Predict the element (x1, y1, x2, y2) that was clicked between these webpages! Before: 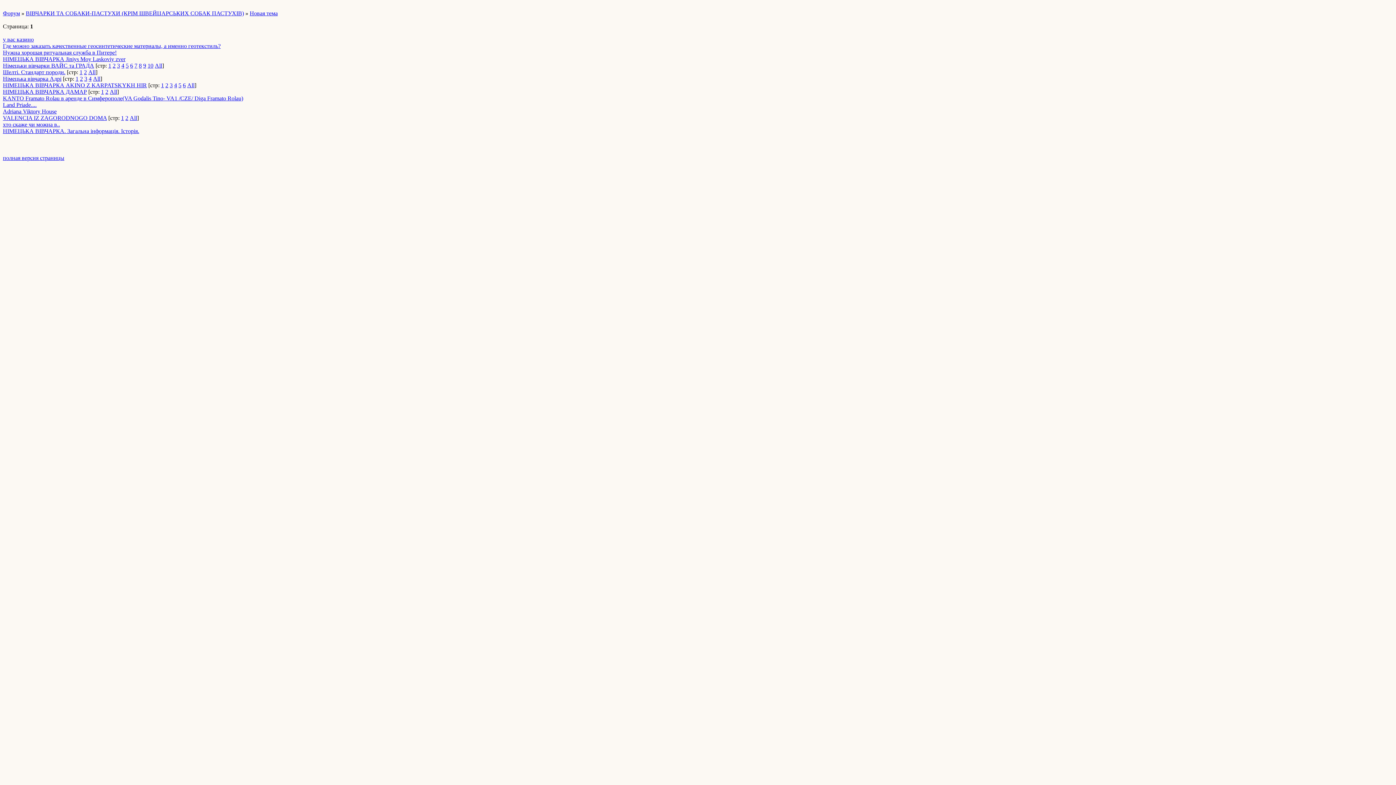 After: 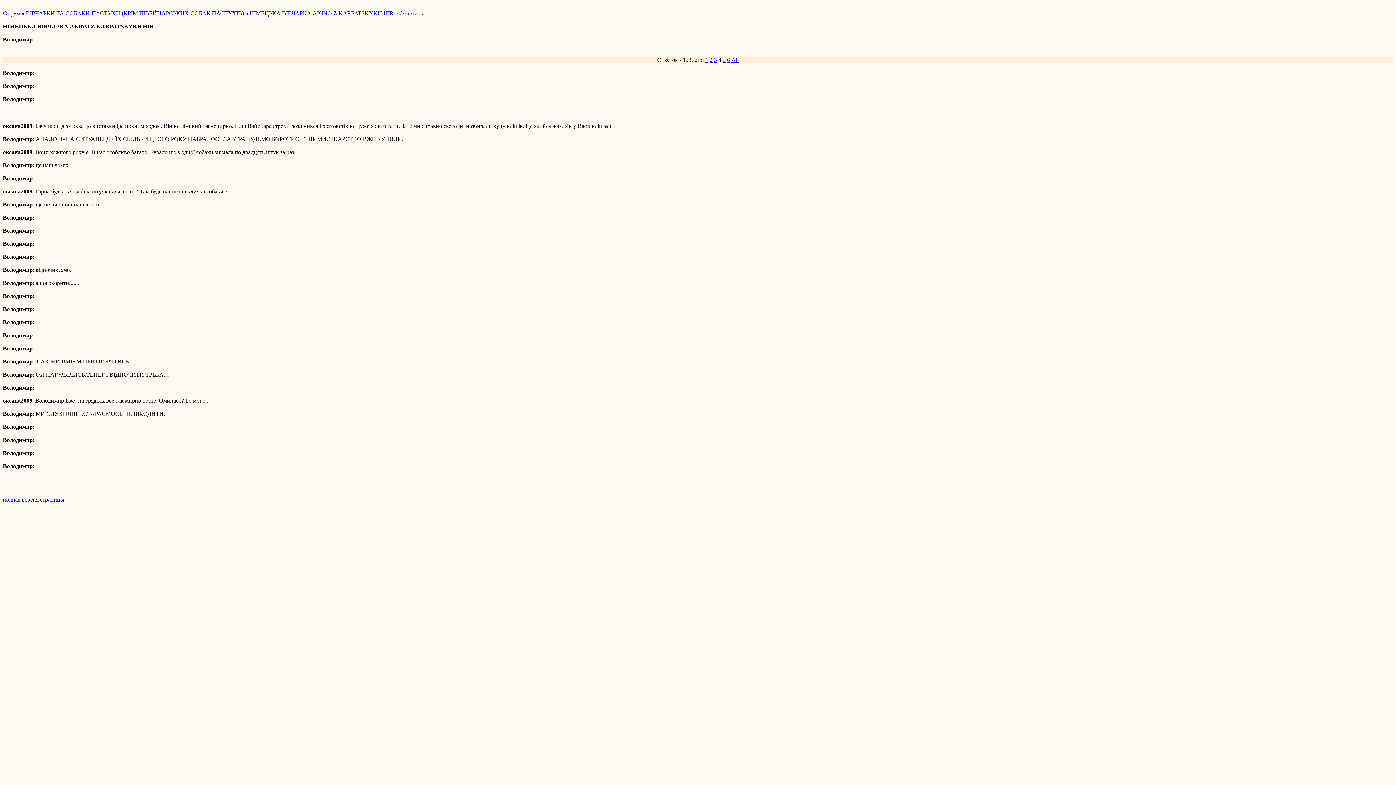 Action: label: 4 bbox: (174, 82, 177, 88)